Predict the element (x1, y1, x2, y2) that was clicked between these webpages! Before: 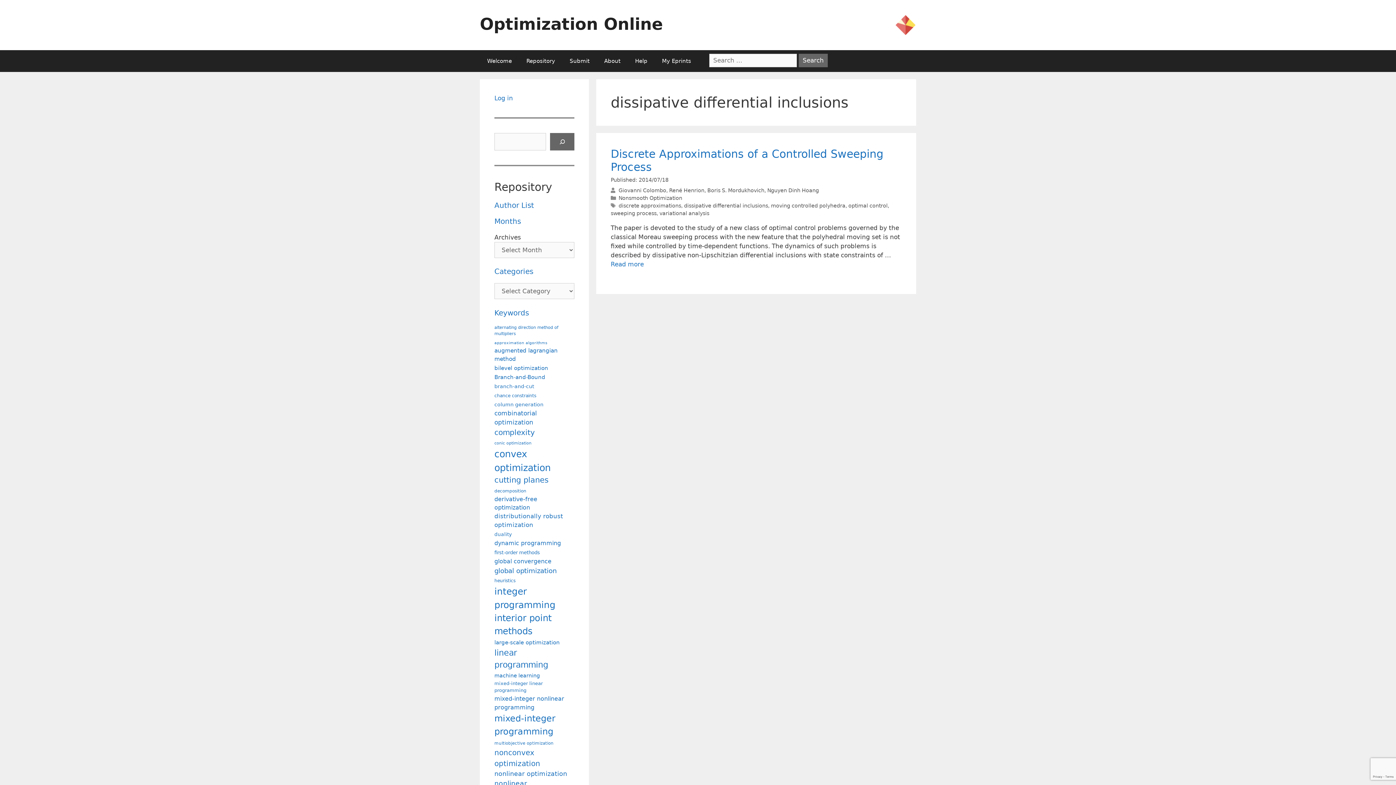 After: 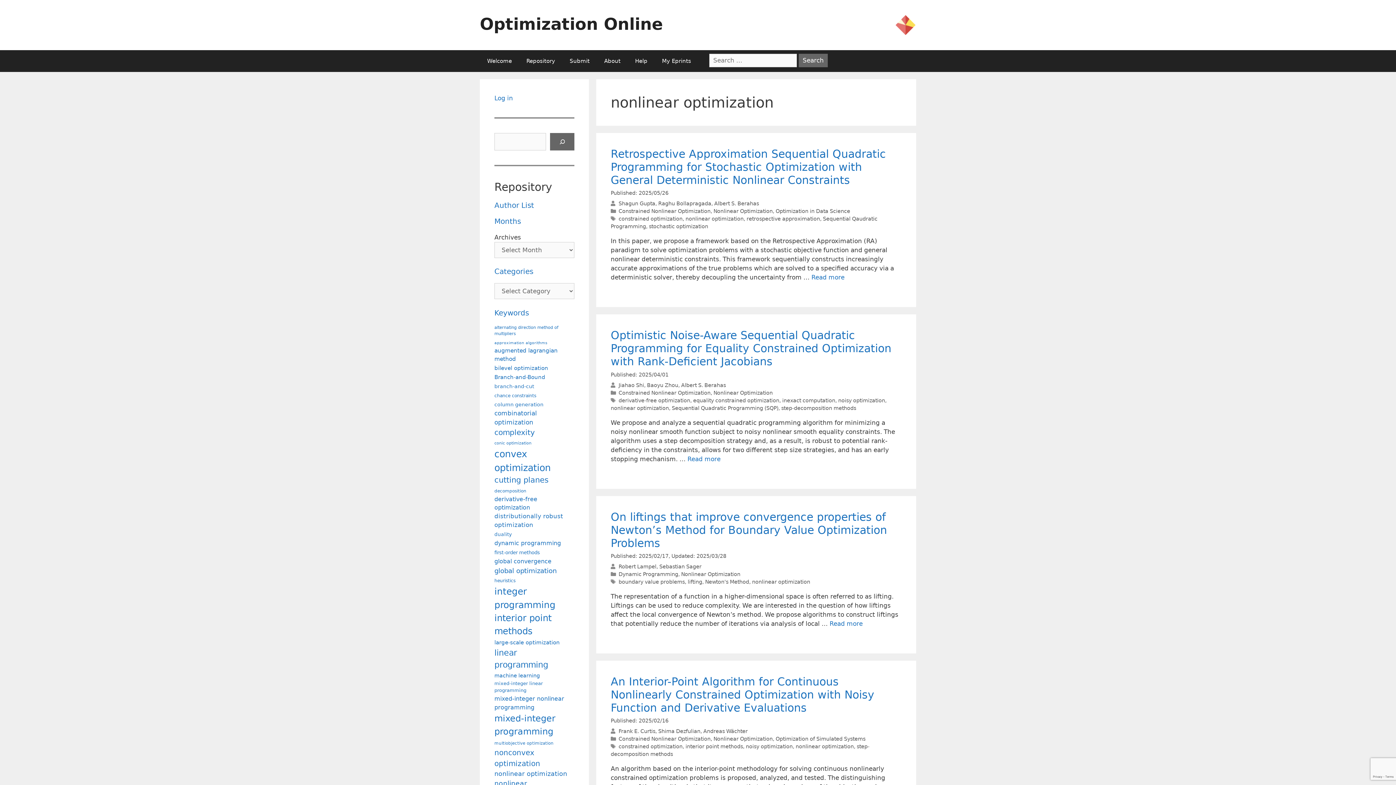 Action: bbox: (494, 769, 567, 778) label: nonlinear optimization (148 items)